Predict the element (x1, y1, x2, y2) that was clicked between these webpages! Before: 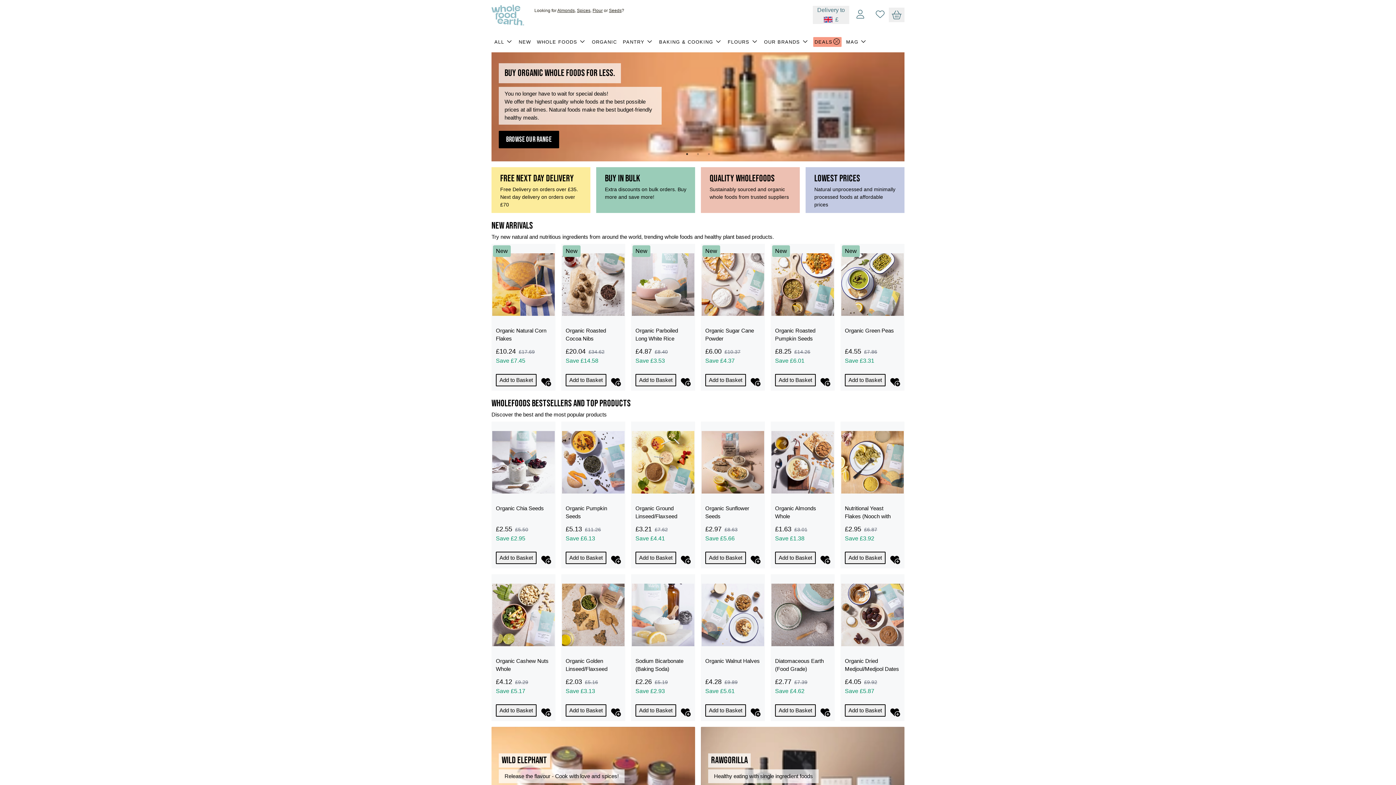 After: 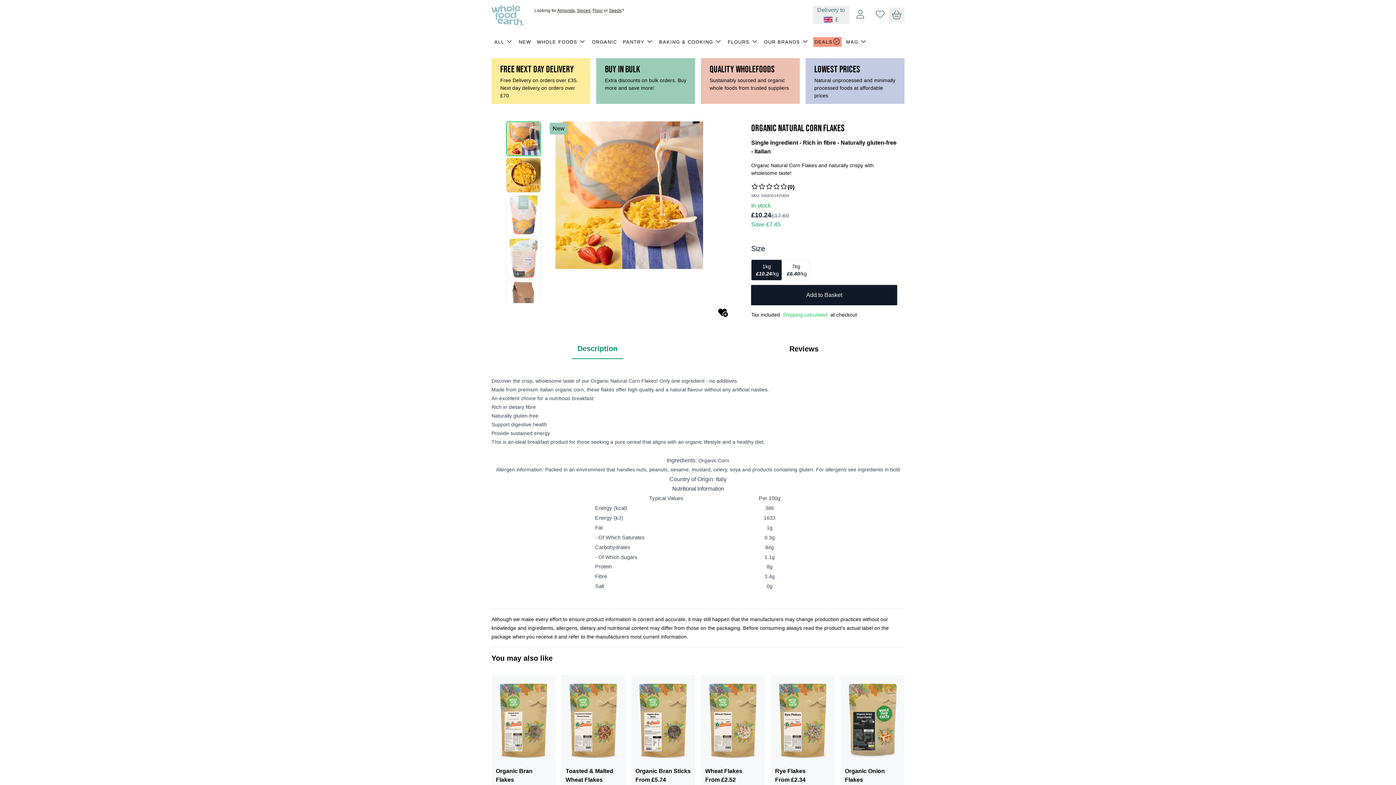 Action: label: Organic Natural Corn Flakes bbox: (496, 248, 551, 345)